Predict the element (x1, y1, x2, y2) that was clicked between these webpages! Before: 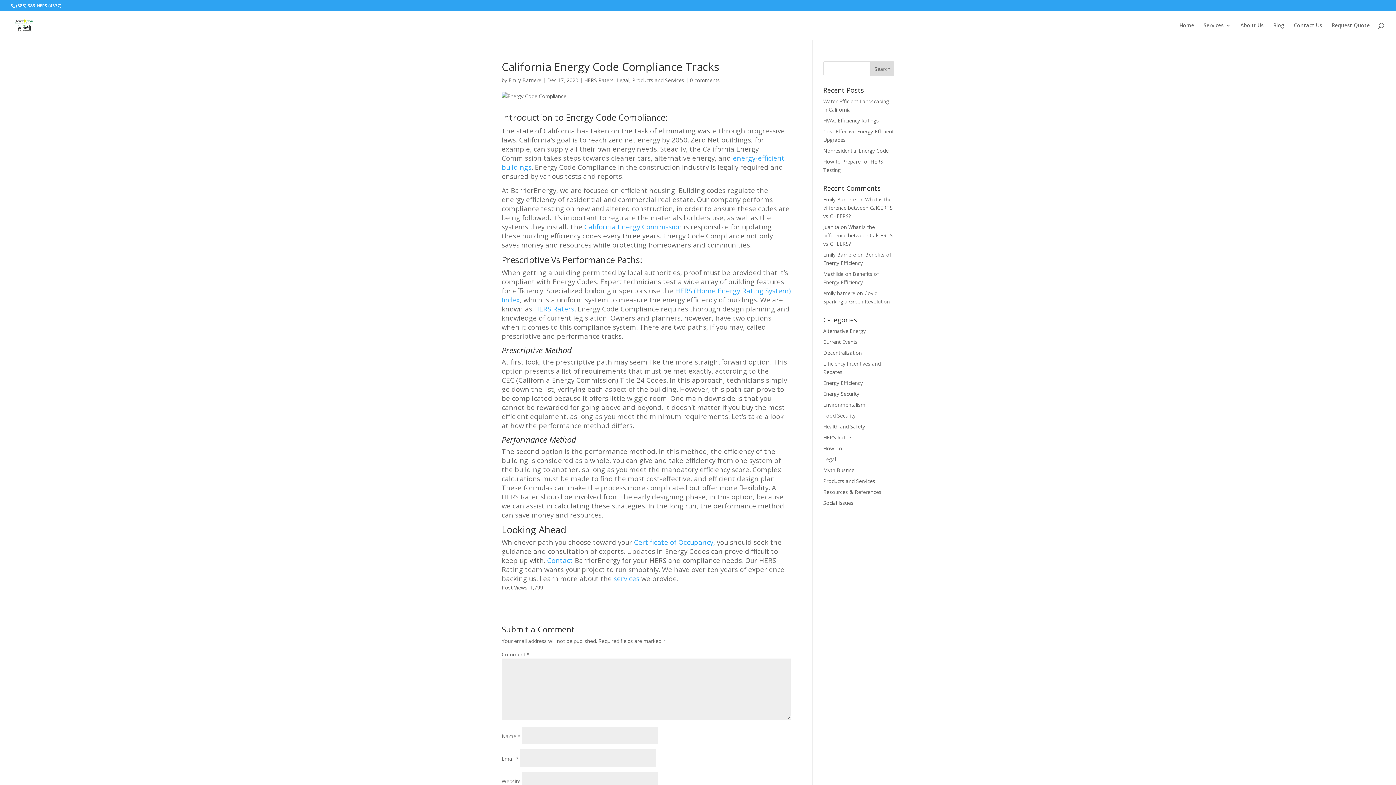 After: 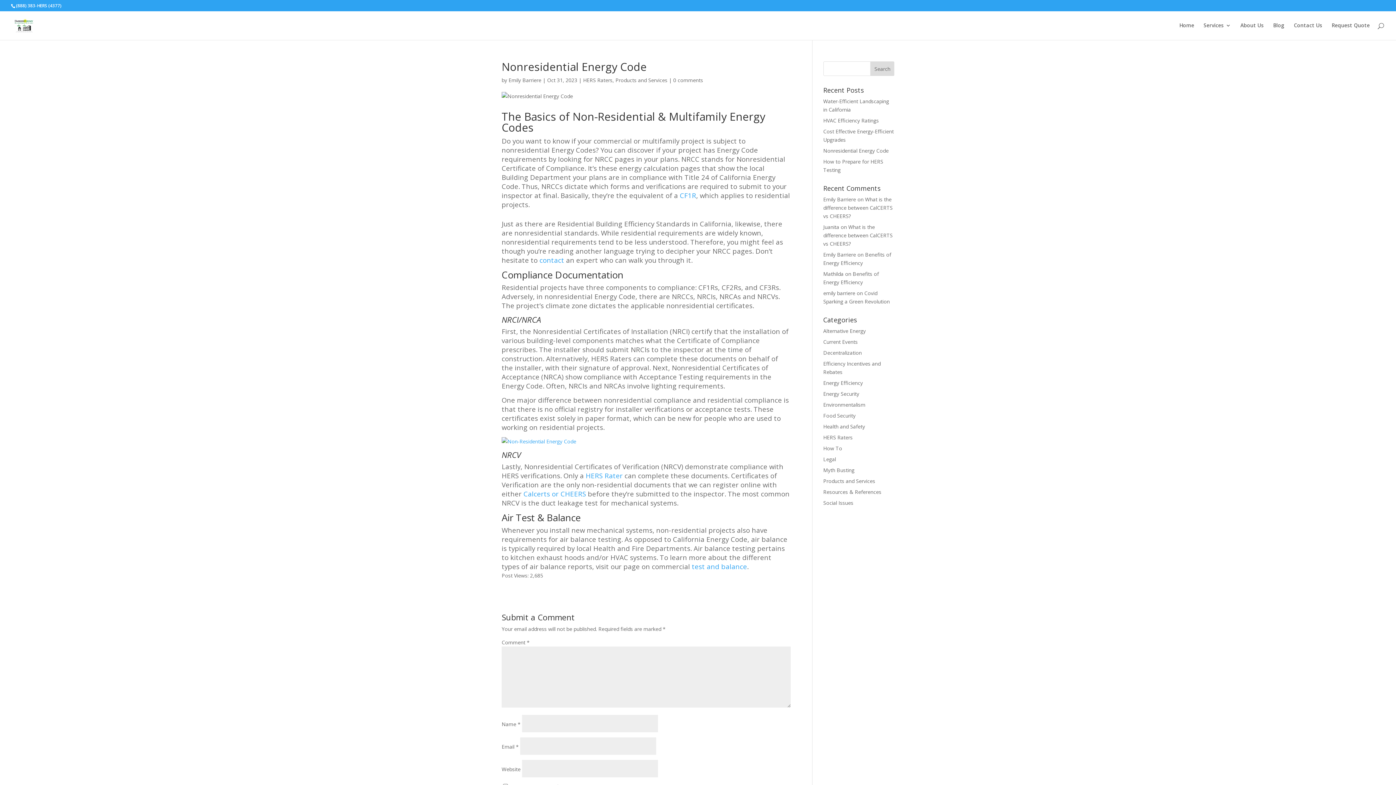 Action: bbox: (823, 147, 888, 154) label: Nonresidential Energy Code